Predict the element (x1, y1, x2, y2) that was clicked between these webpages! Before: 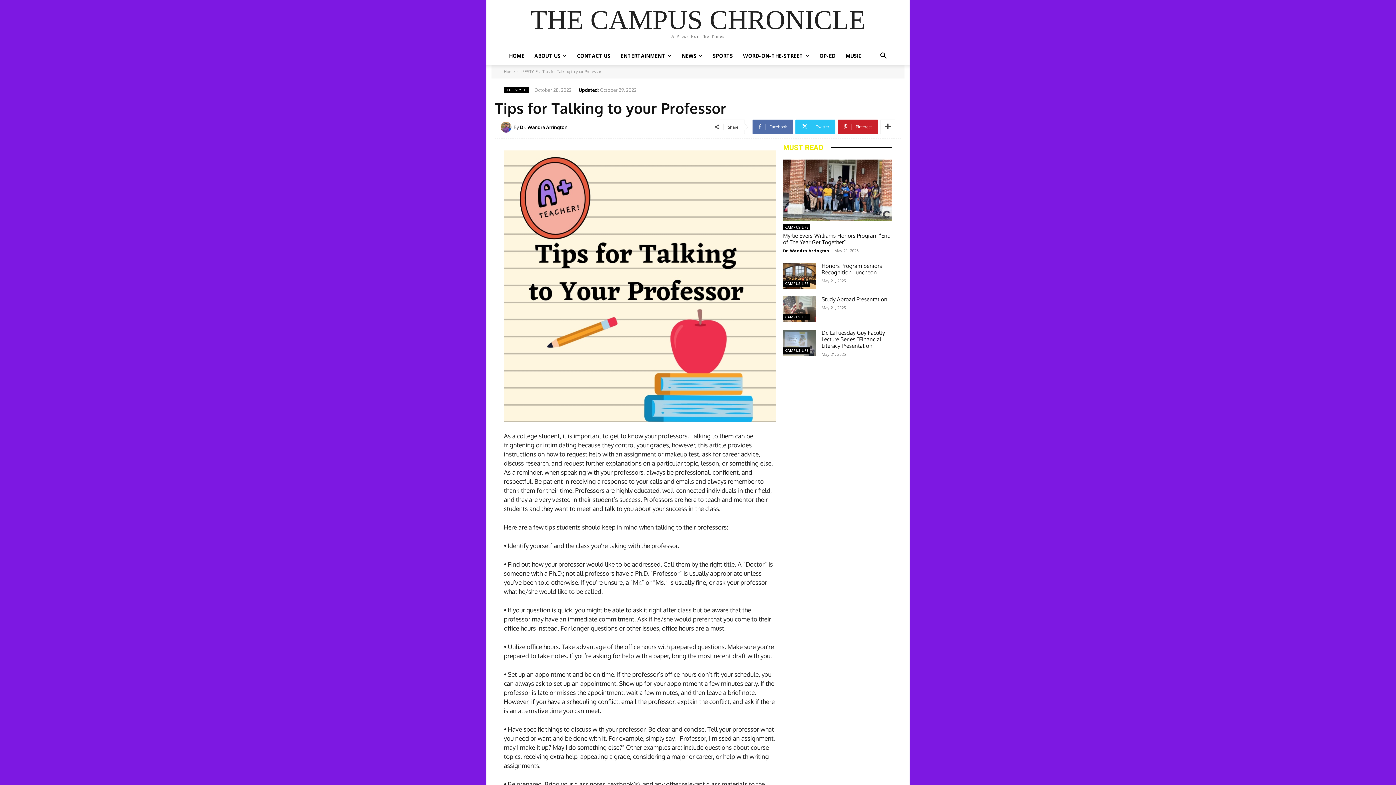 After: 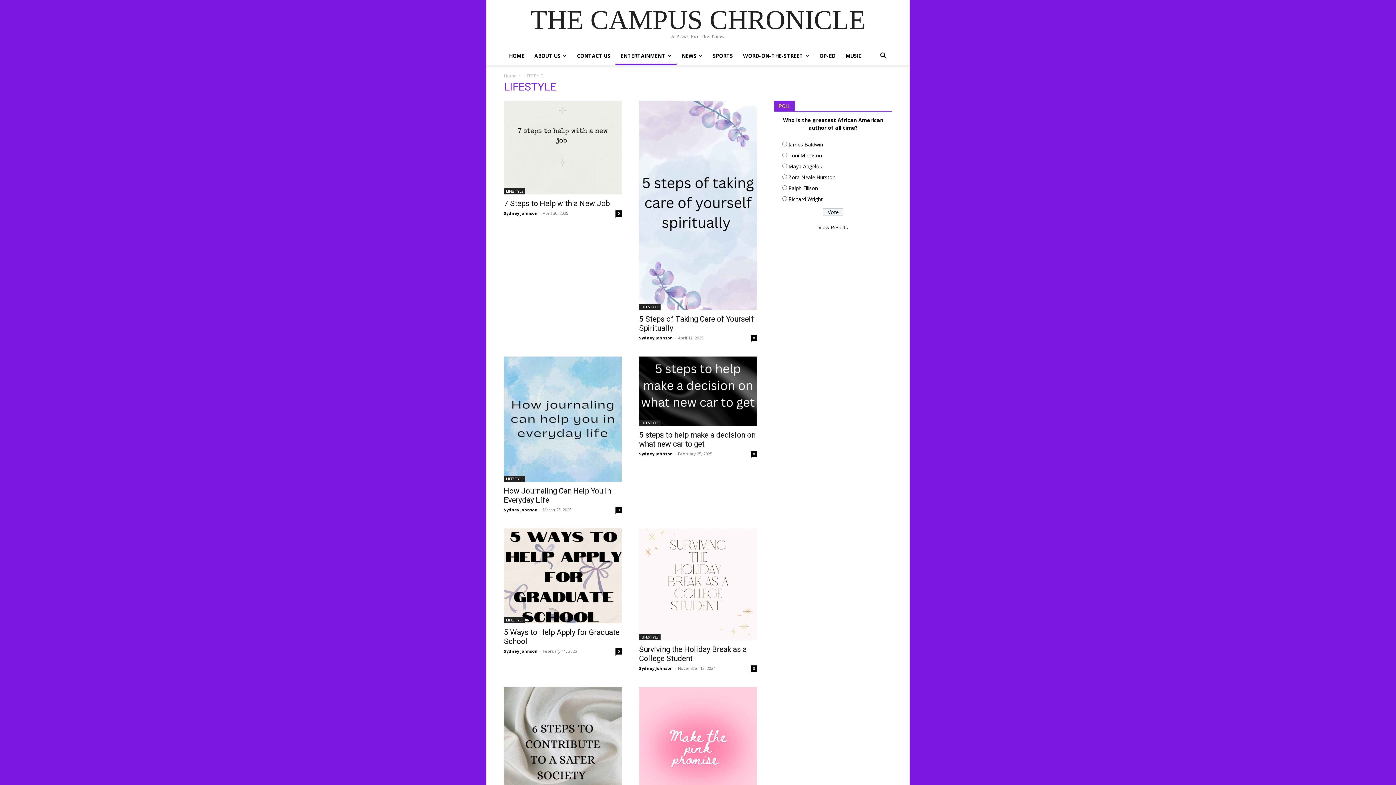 Action: label: LIFESTYLE bbox: (519, 69, 537, 74)